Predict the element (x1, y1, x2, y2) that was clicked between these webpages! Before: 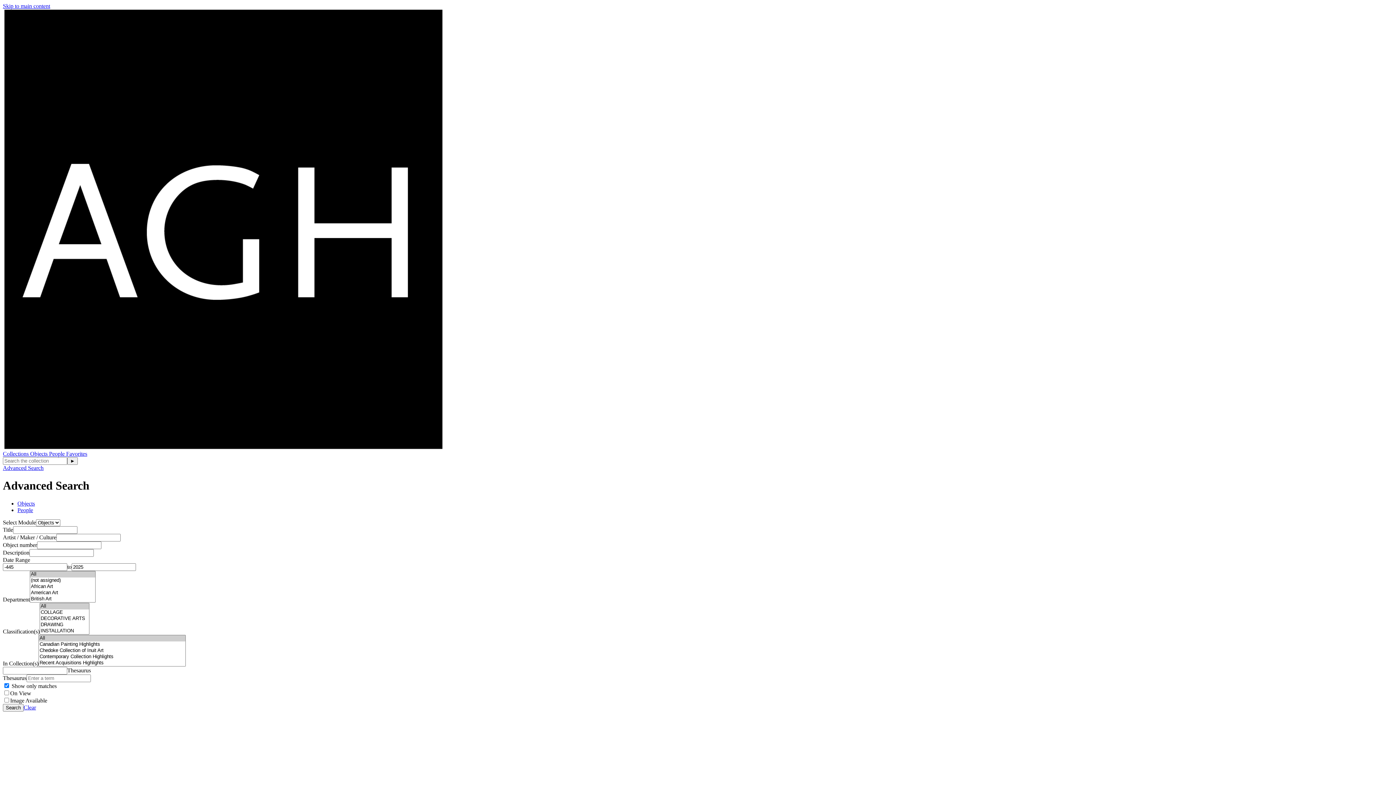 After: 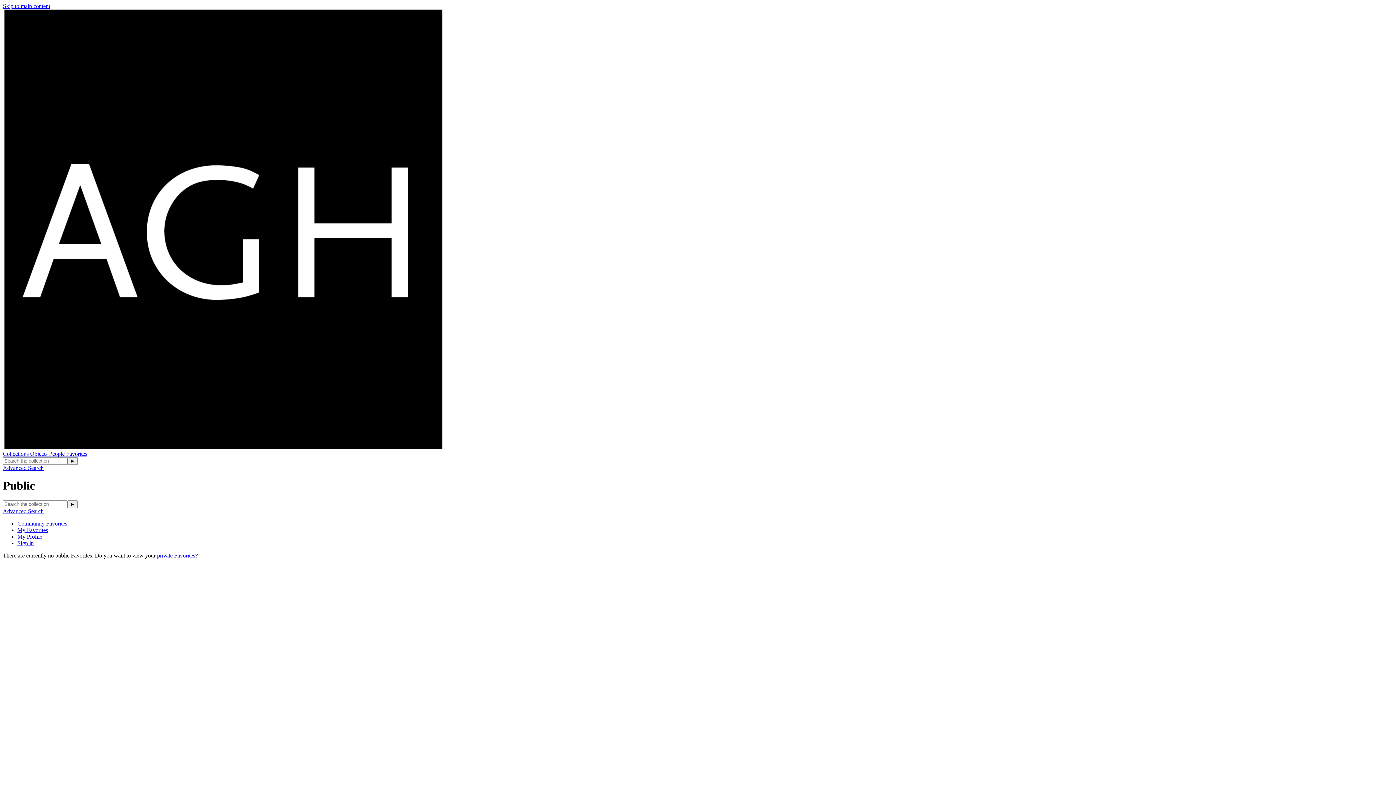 Action: label: Favorites bbox: (66, 450, 87, 457)